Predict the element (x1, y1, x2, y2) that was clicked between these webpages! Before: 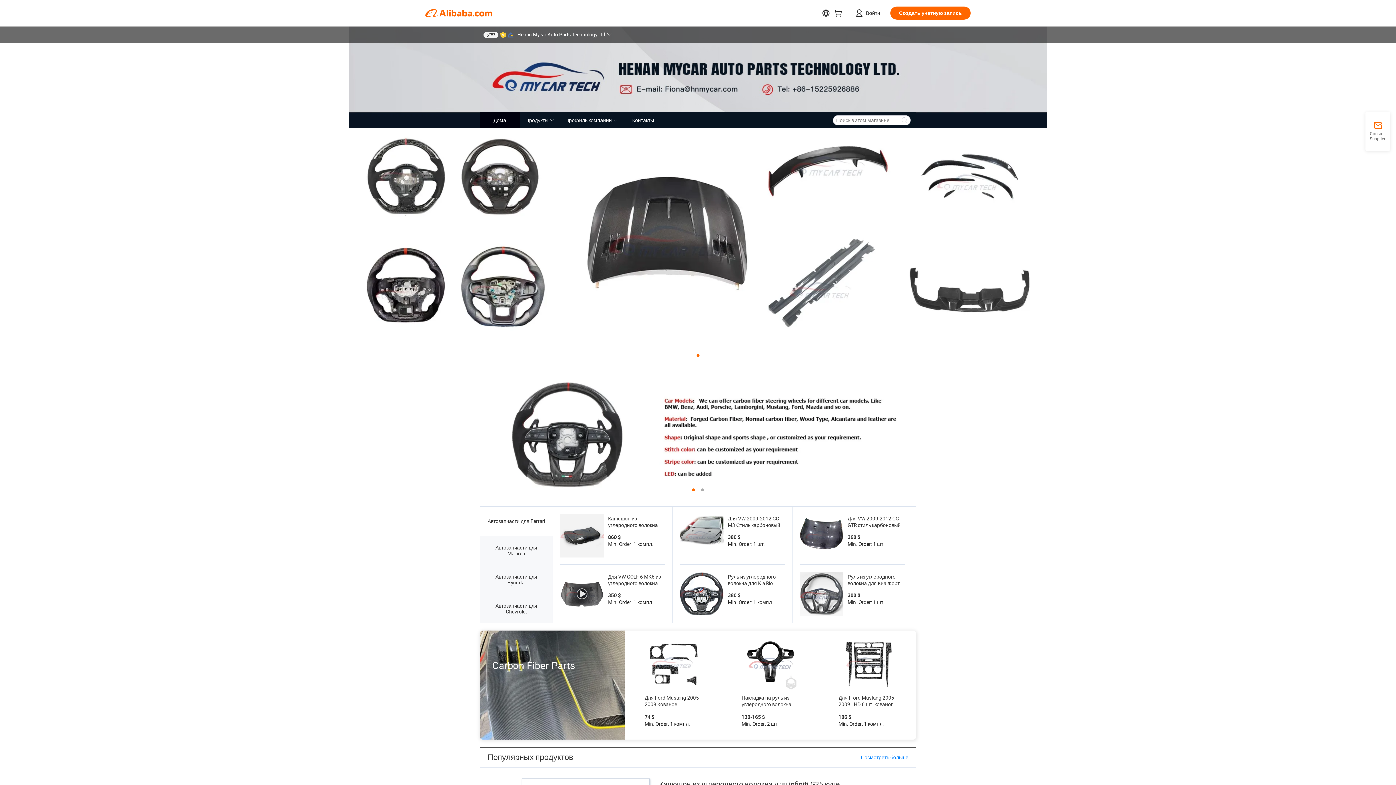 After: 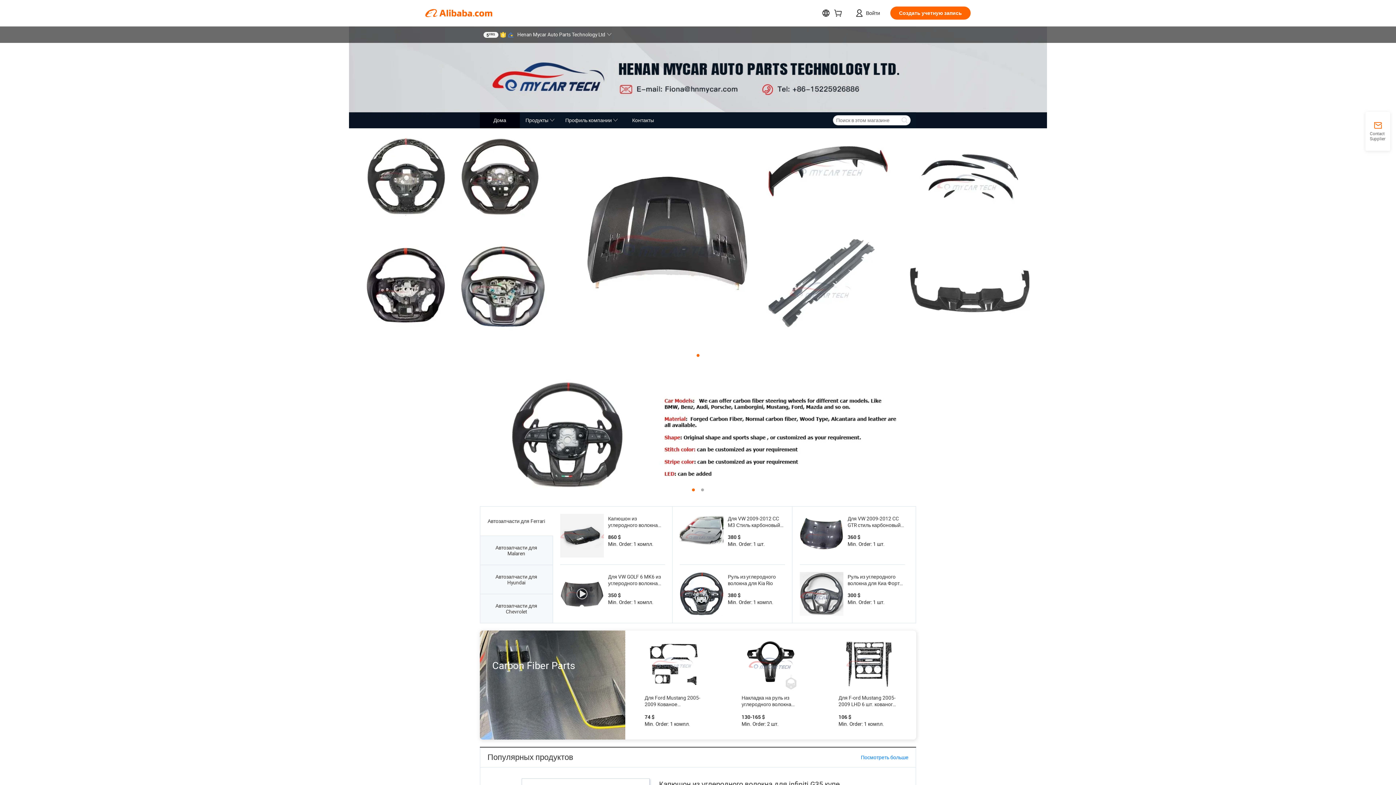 Action: bbox: (644, 634, 703, 692)